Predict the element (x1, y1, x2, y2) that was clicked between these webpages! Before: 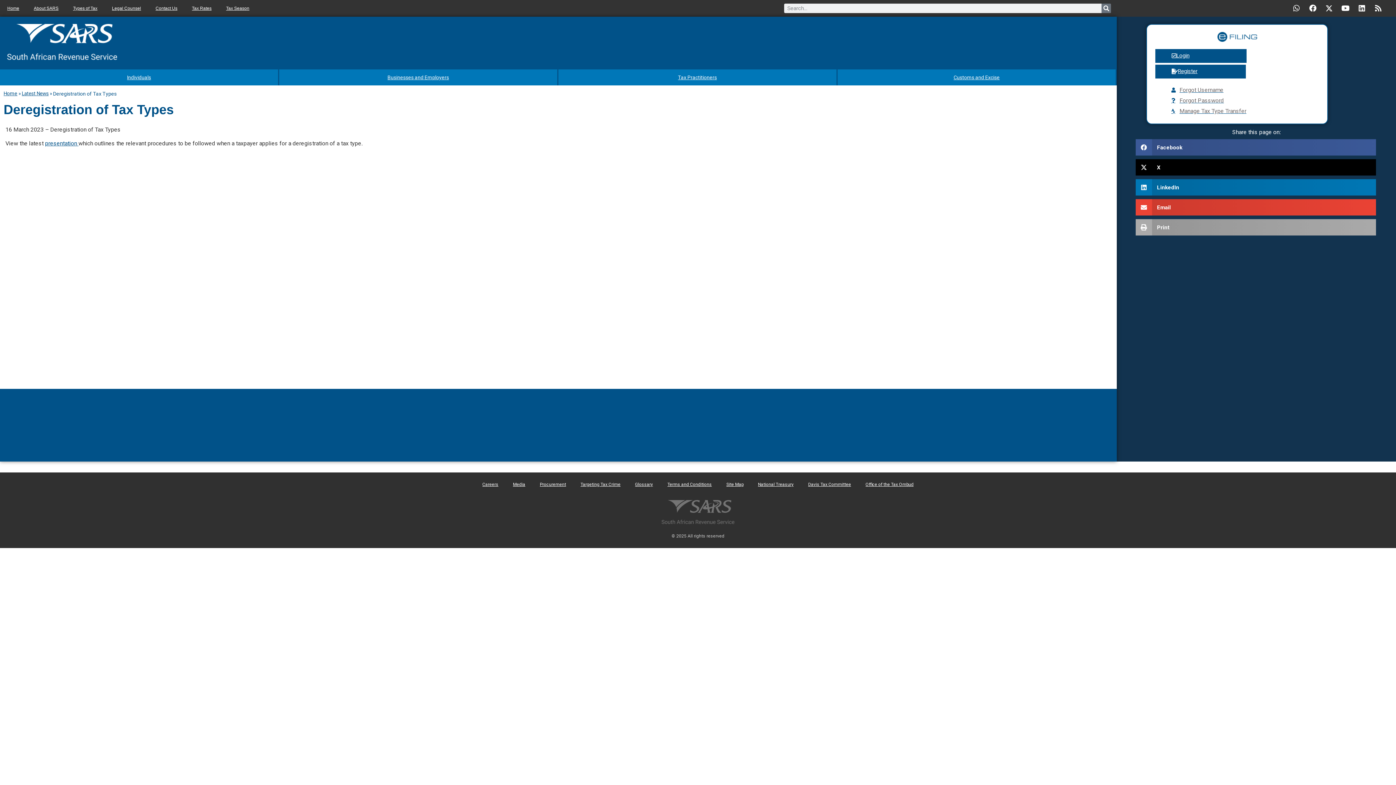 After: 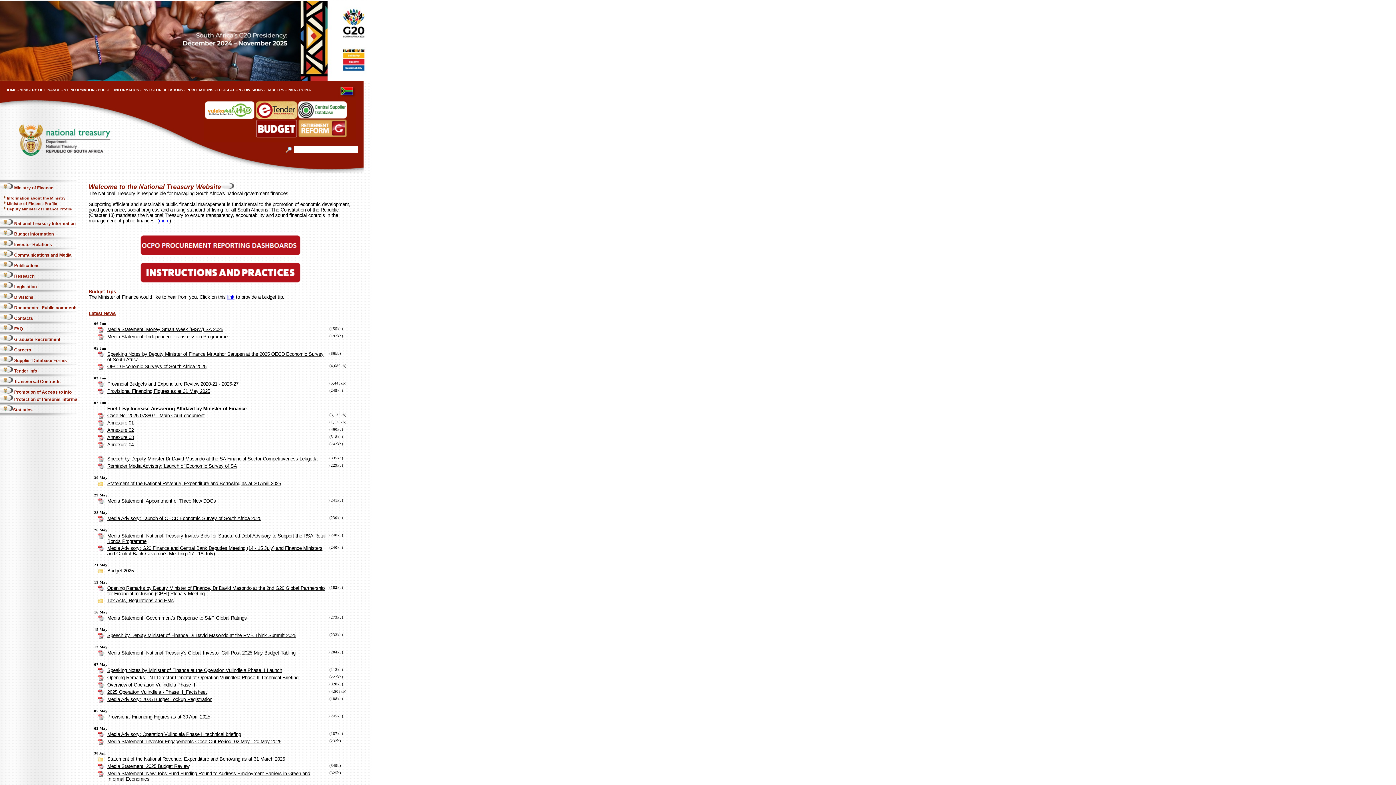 Action: bbox: (750, 476, 801, 493) label: National Treasury